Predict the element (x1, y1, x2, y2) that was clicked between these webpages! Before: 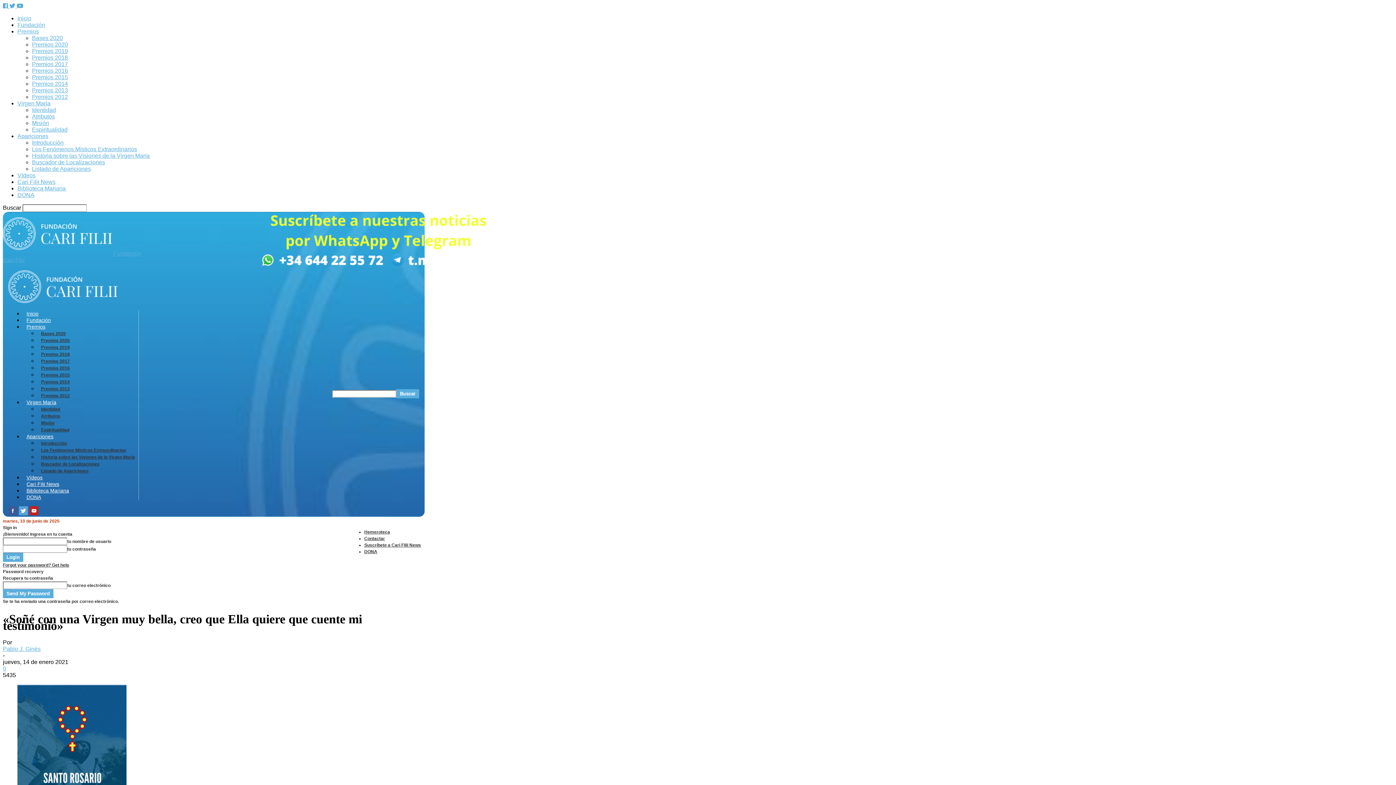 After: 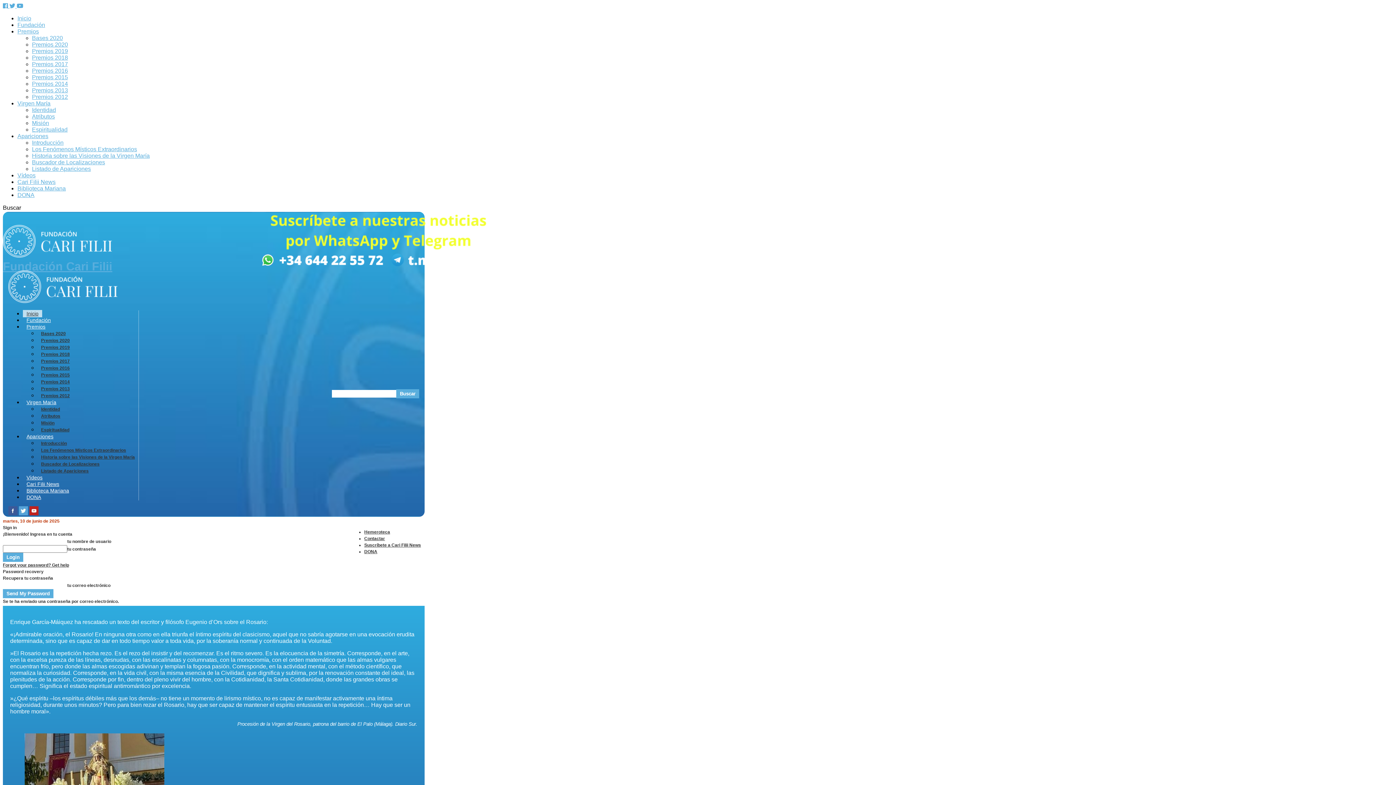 Action: bbox: (8, 298, 117, 304)